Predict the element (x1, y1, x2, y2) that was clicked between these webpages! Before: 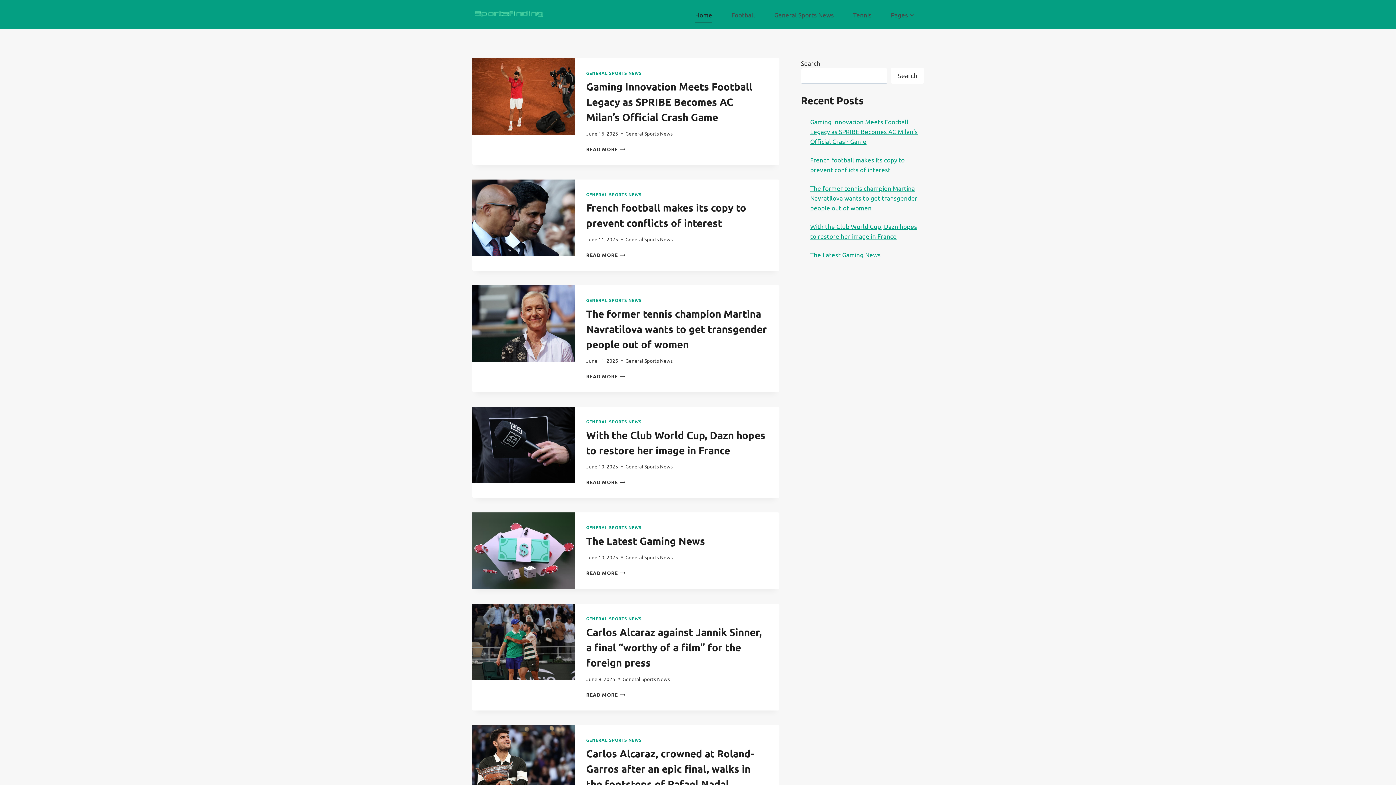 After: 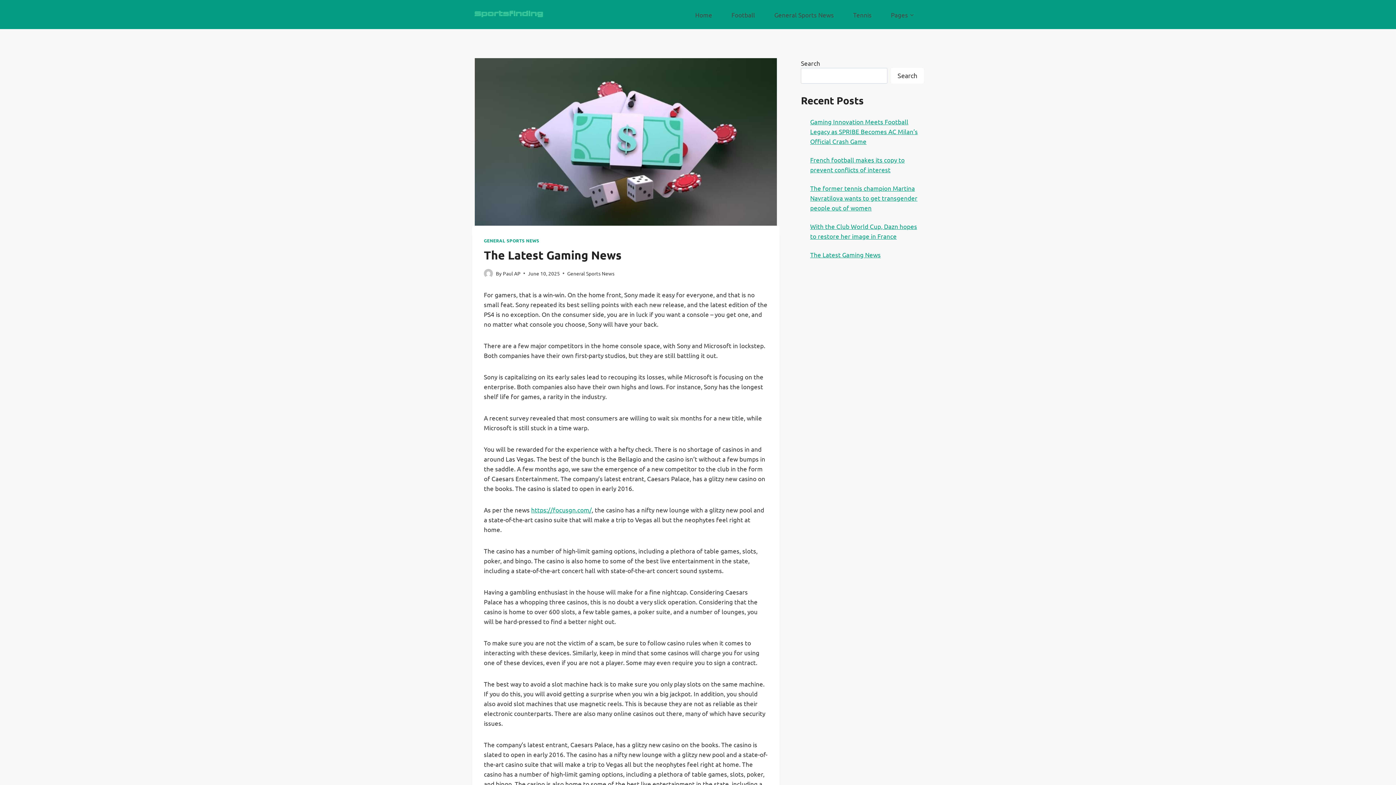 Action: bbox: (586, 534, 705, 547) label: The Latest Gaming News